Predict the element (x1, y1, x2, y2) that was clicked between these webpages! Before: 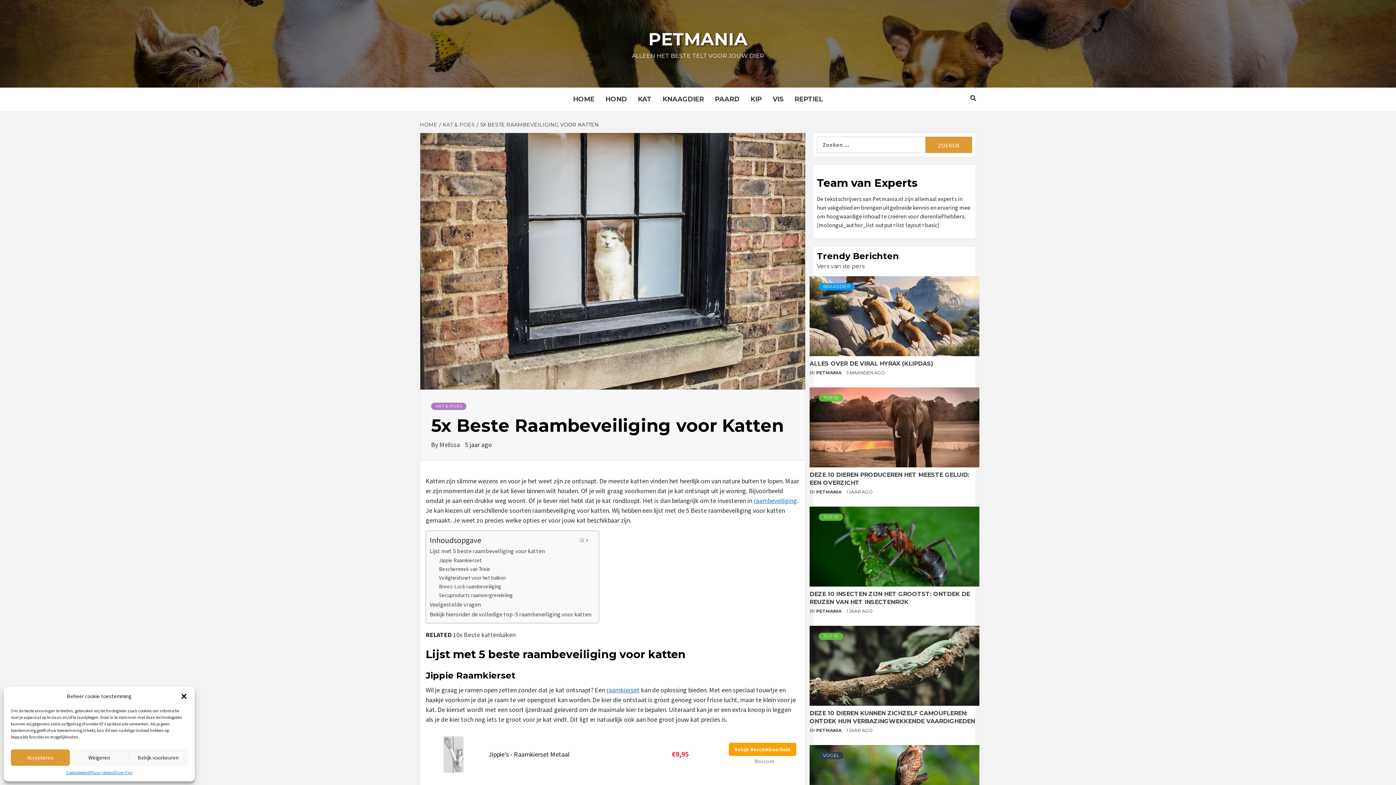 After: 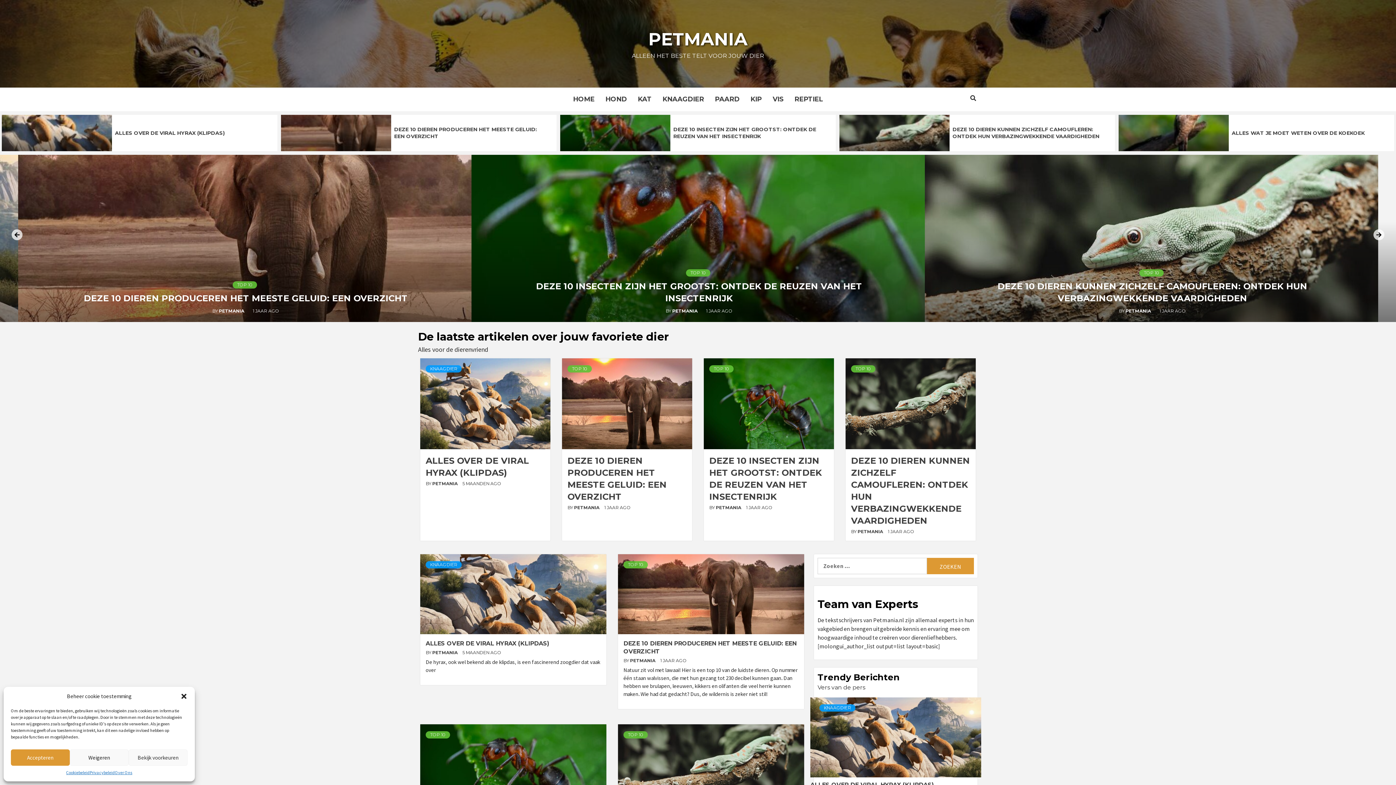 Action: label: HOME bbox: (567, 87, 600, 111)